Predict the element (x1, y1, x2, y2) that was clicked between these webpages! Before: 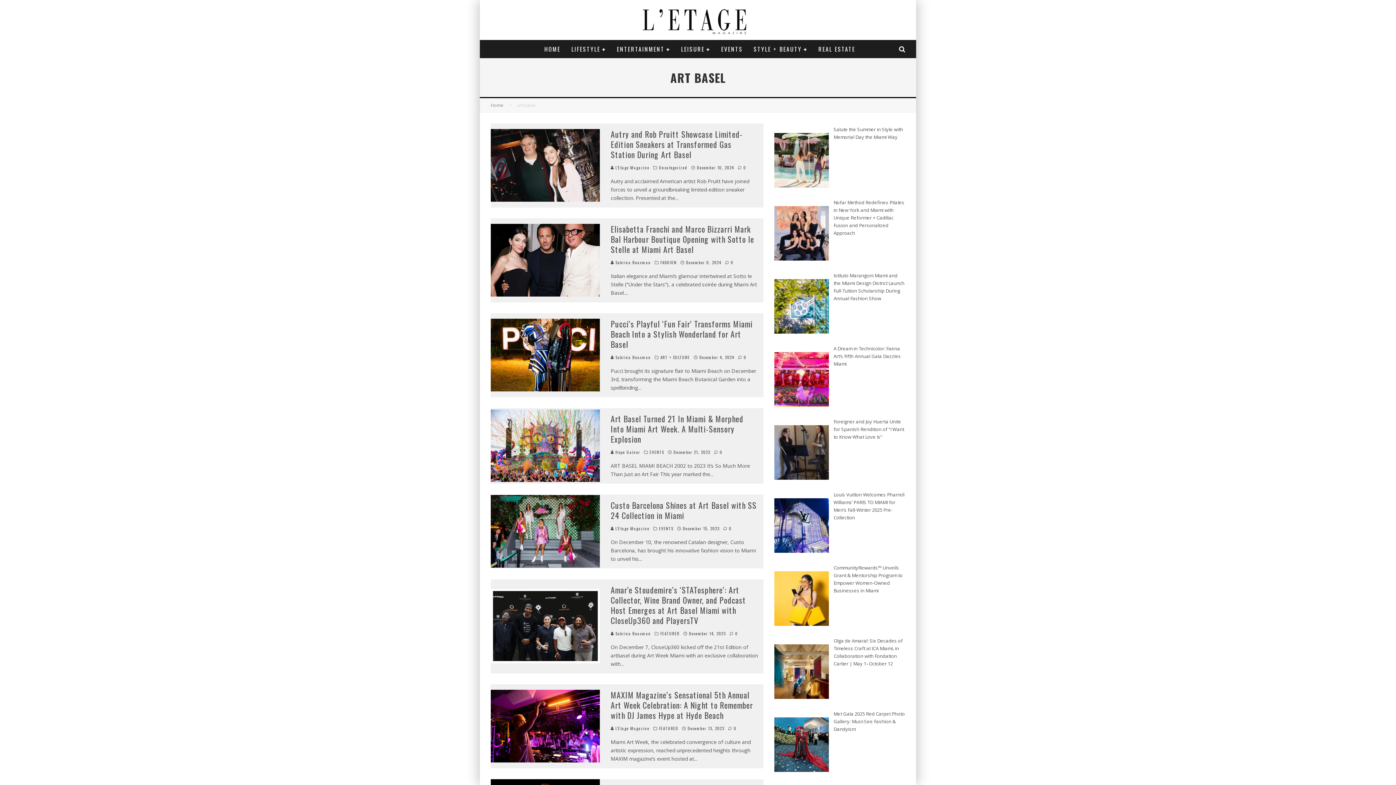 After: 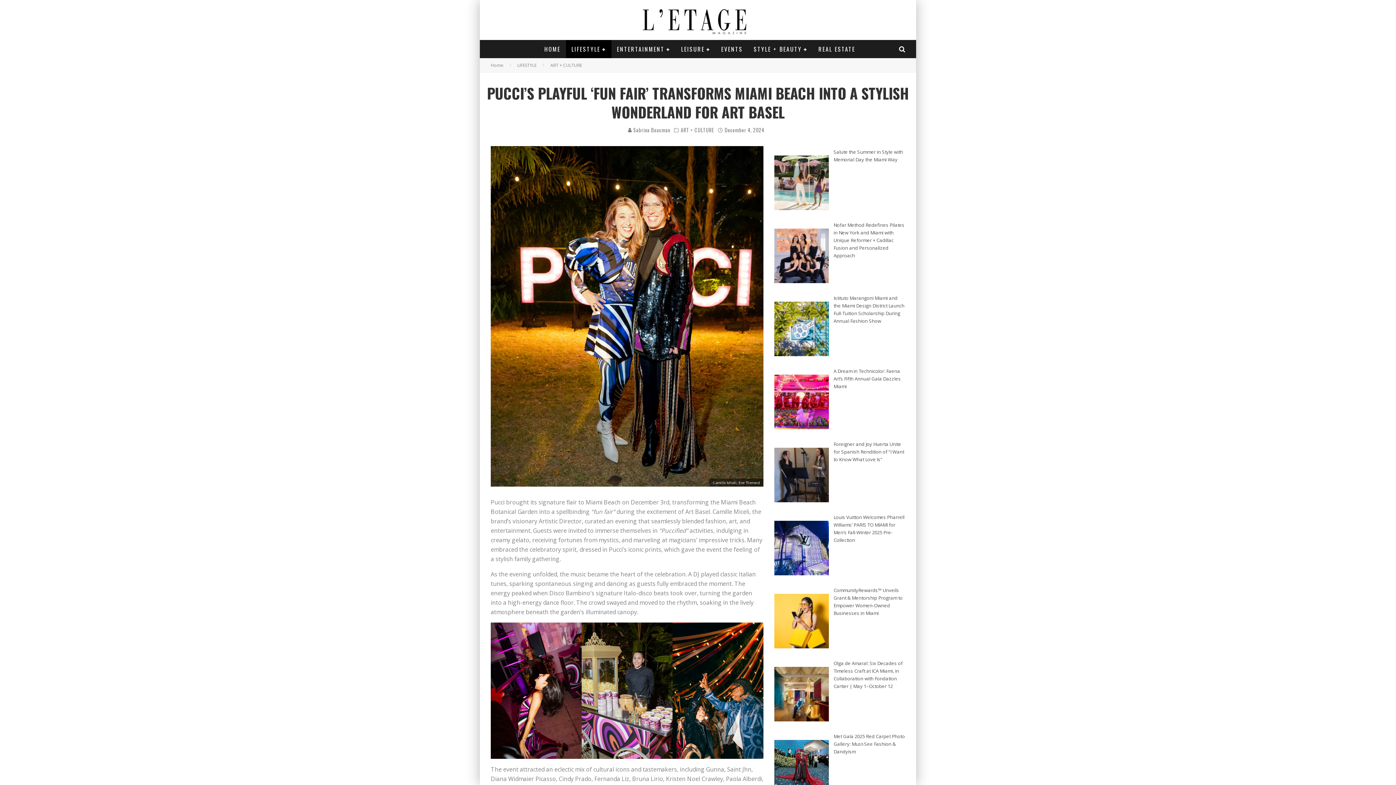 Action: label: Pucci’s Playful ‘Fun Fair’ Transforms Miami Beach Into a Stylish Wonderland for Art Basel bbox: (610, 318, 752, 350)